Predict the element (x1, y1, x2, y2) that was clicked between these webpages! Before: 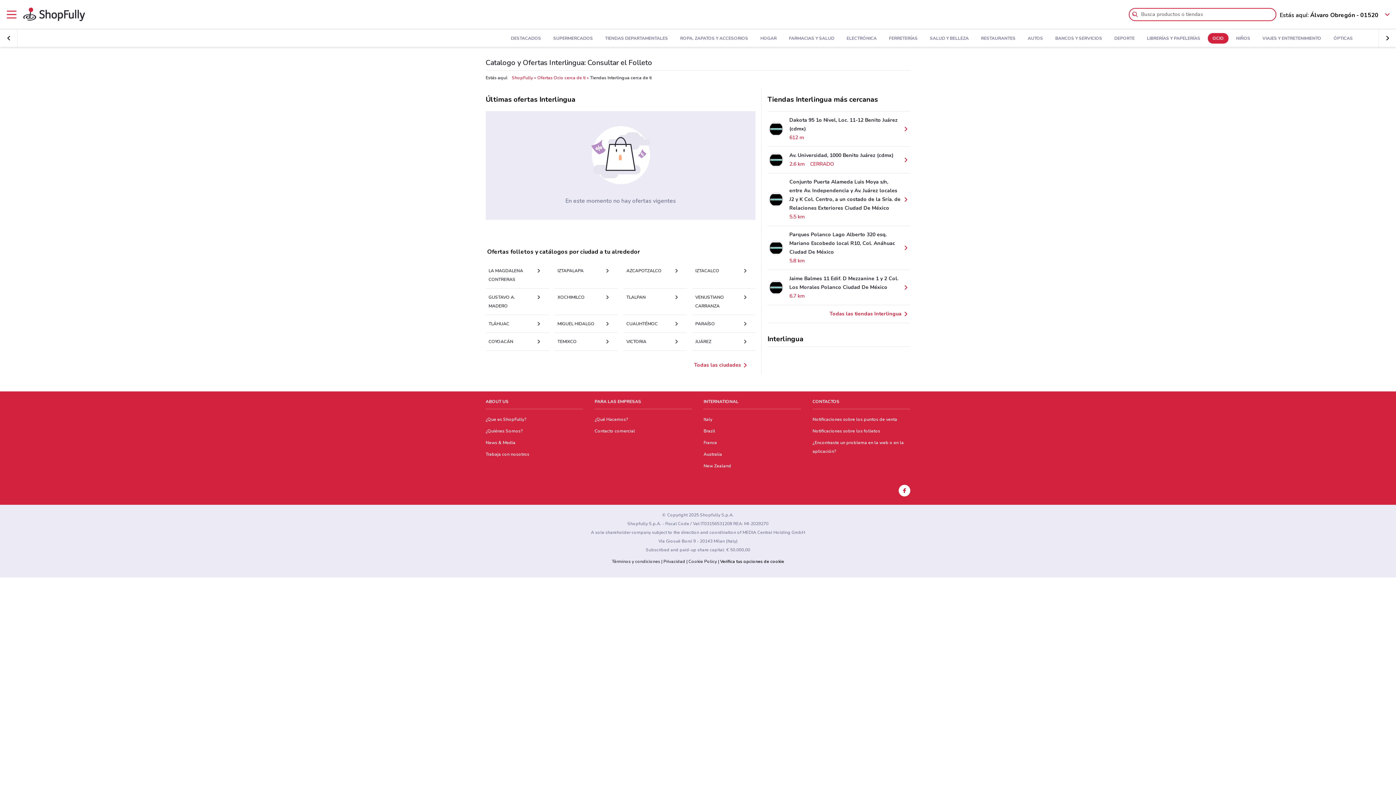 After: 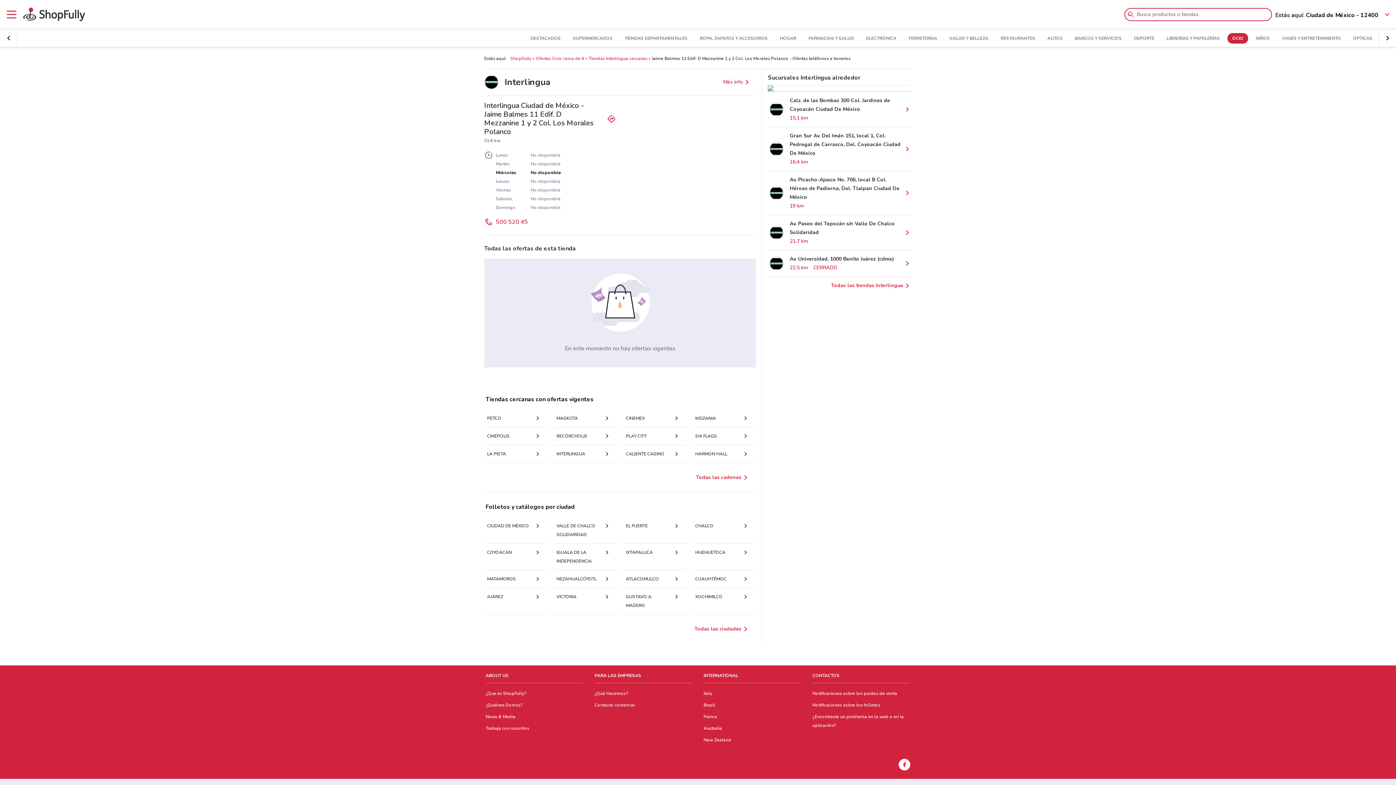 Action: bbox: (901, 283, 910, 292)